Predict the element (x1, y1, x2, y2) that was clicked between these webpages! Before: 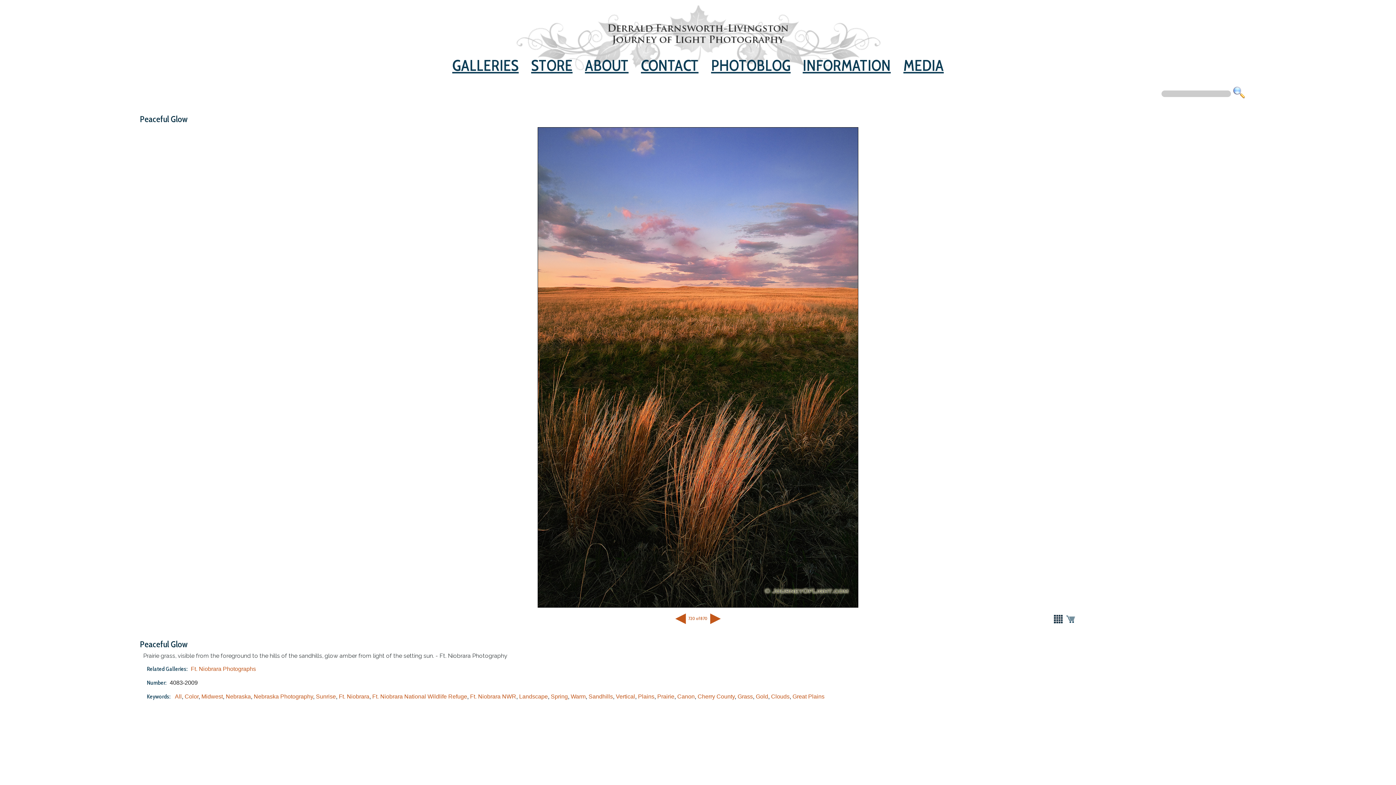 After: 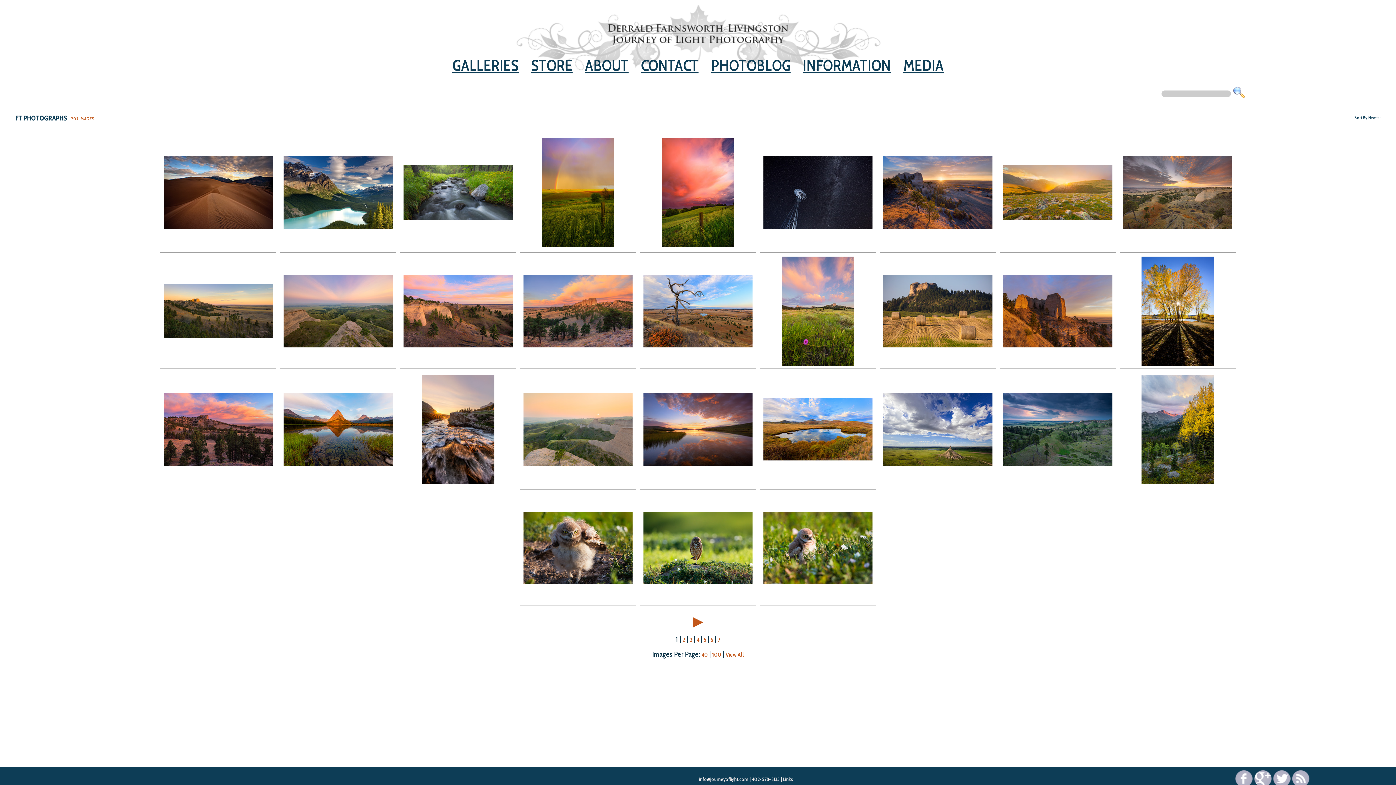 Action: label: Ft. Niobrara National Wildlife Refuge bbox: (372, 693, 467, 700)